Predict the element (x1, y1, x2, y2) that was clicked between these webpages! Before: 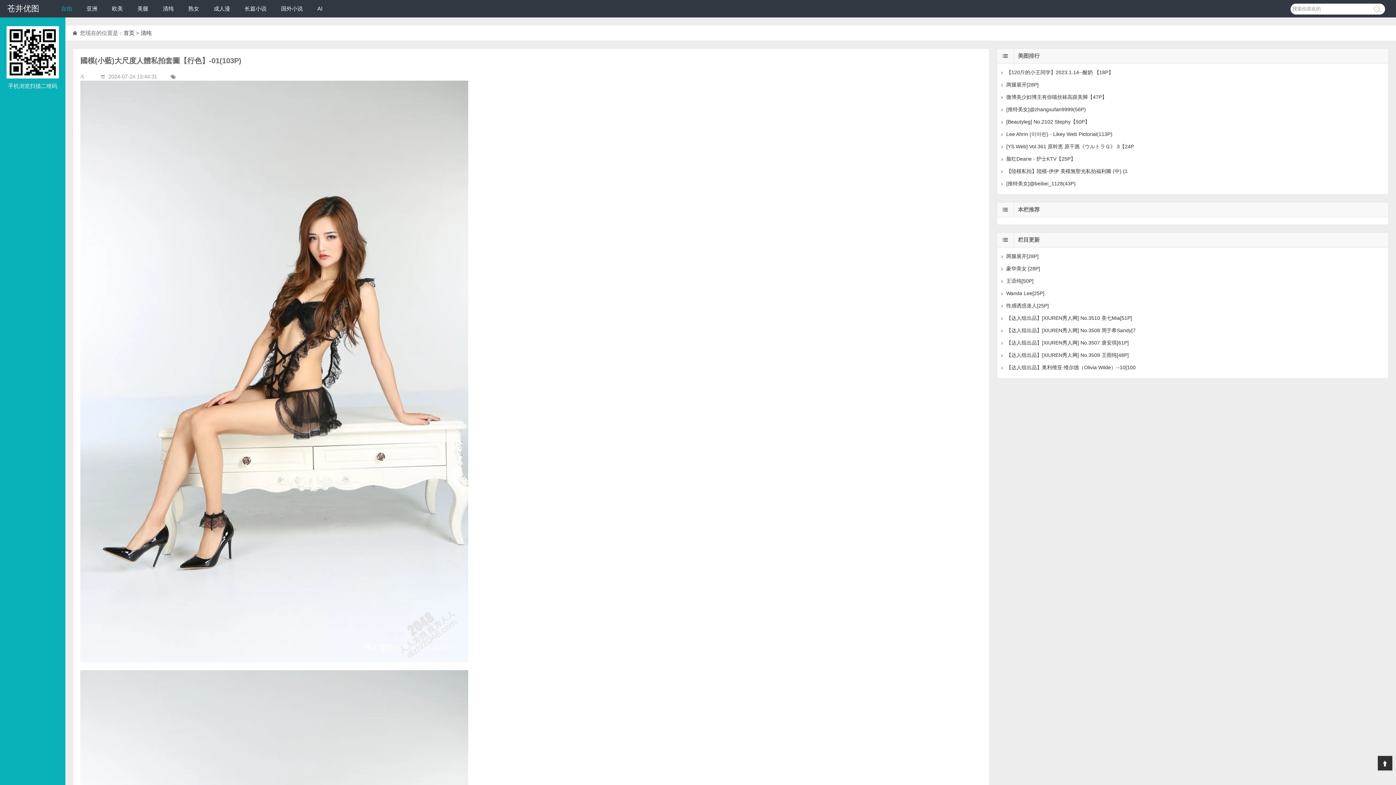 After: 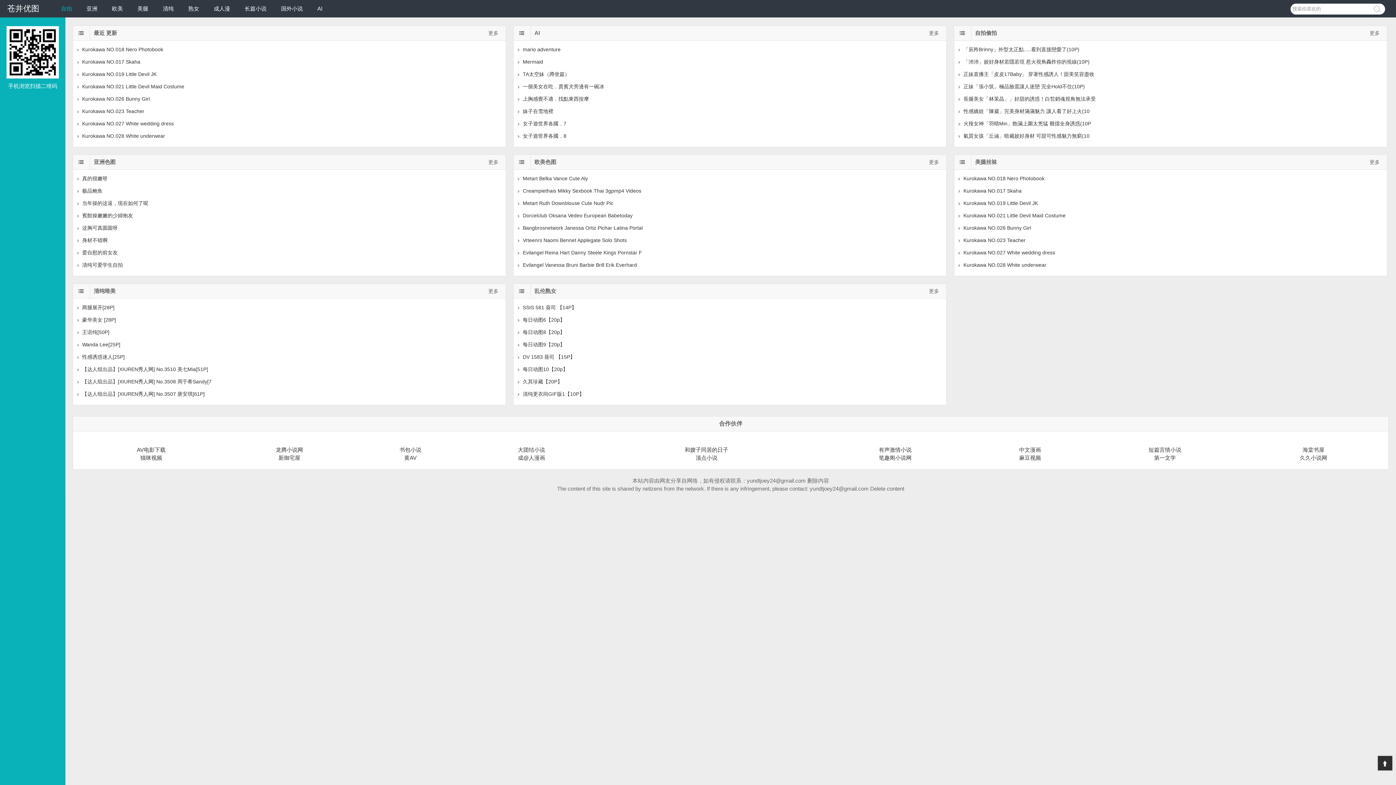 Action: label: 首页 bbox: (123, 29, 134, 36)